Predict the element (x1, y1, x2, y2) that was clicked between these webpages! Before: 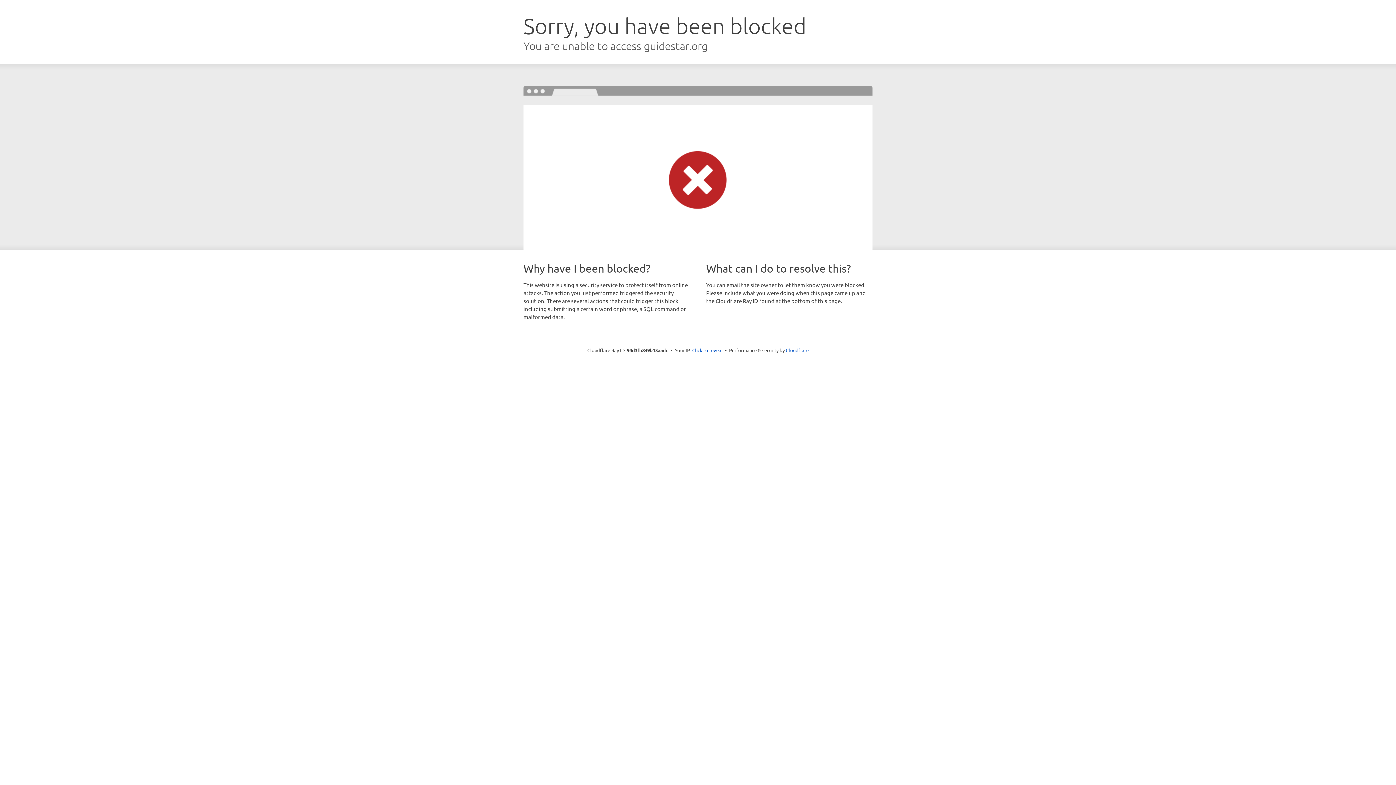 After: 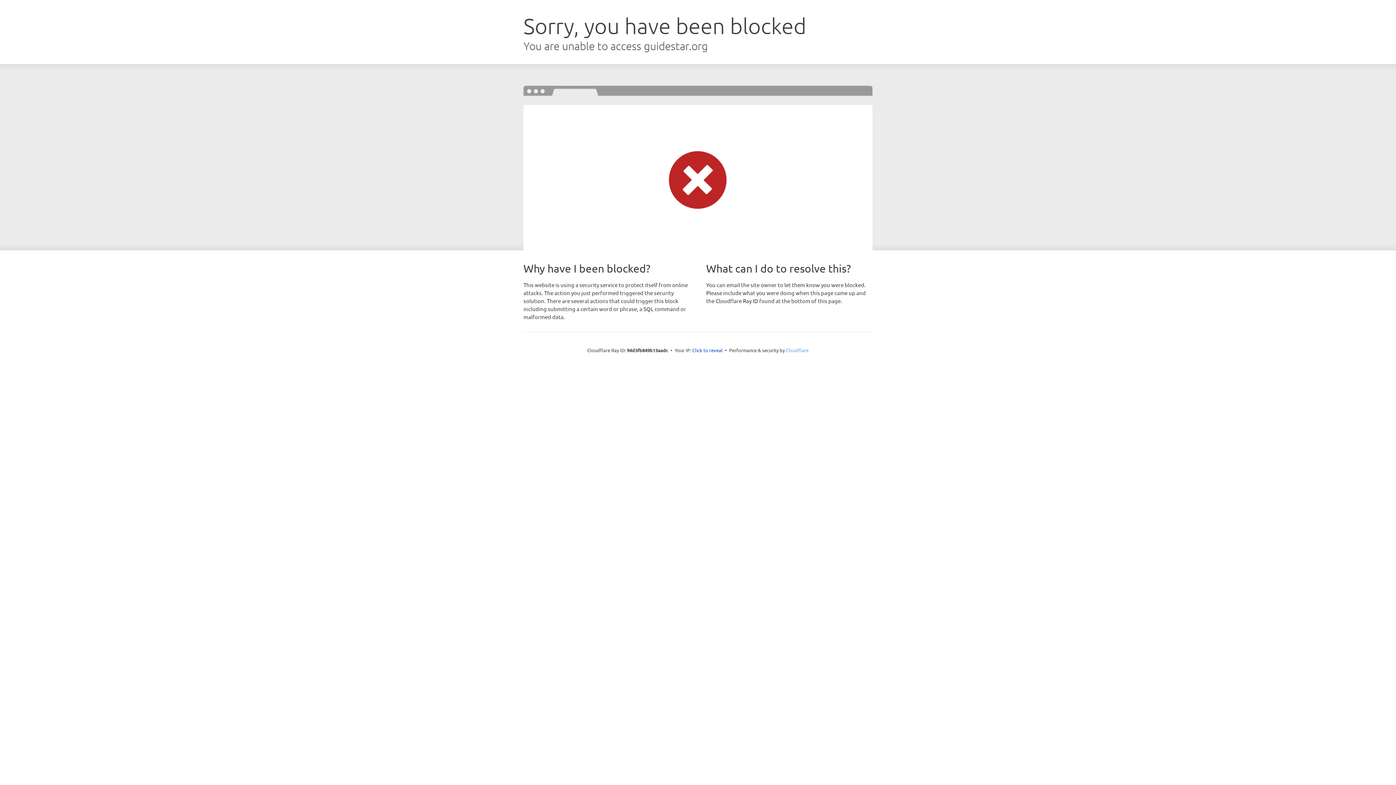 Action: bbox: (786, 347, 808, 353) label: Cloudflare